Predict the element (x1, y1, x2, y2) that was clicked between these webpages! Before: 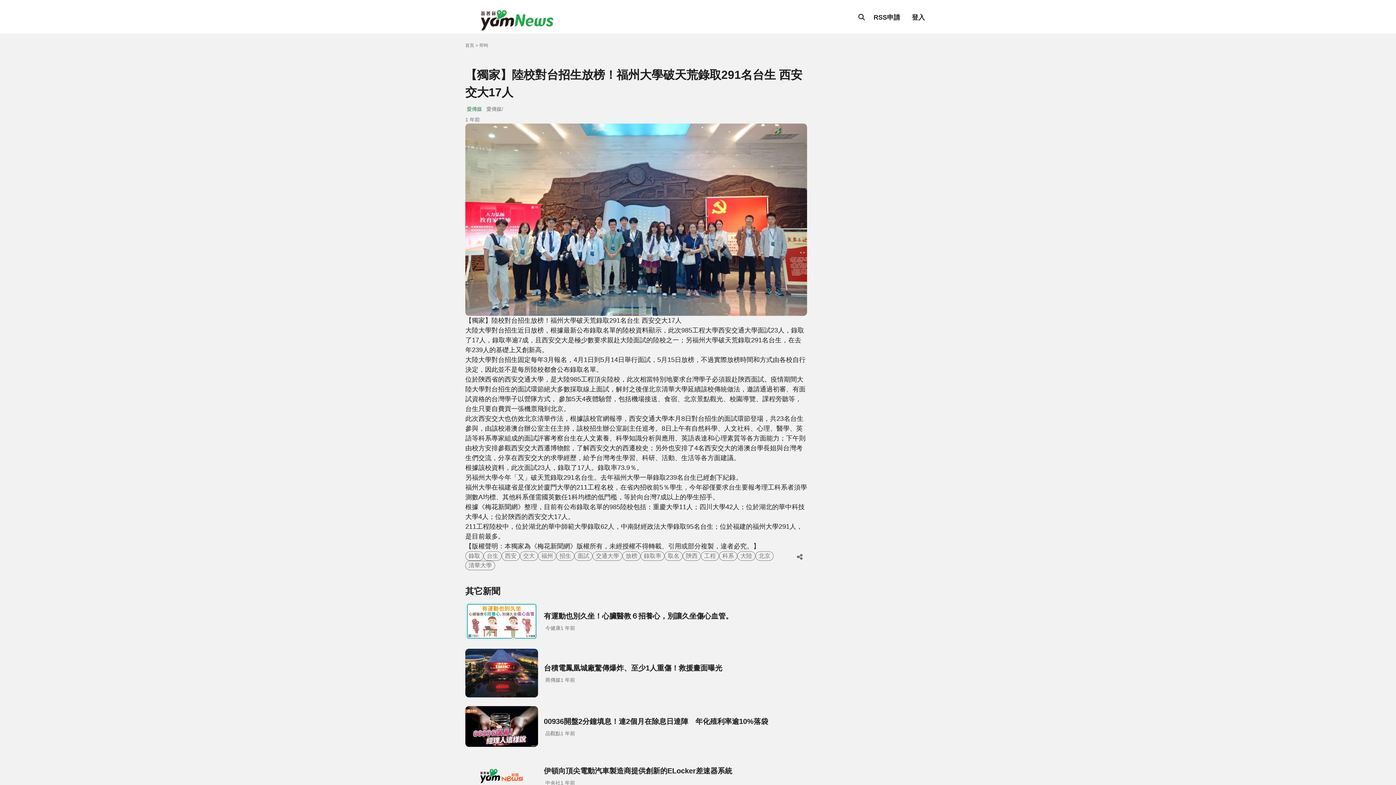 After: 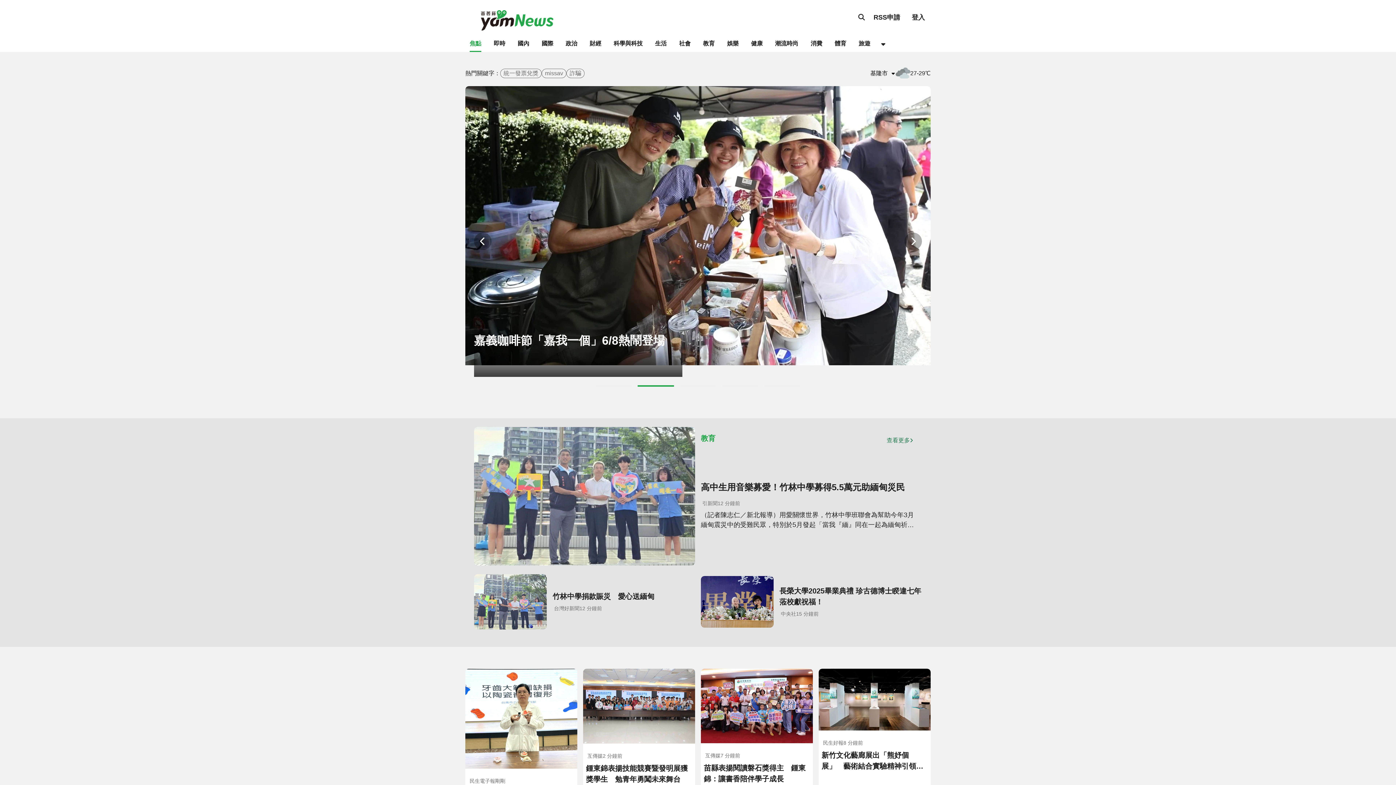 Action: label: 首頁 bbox: (465, 42, 474, 48)